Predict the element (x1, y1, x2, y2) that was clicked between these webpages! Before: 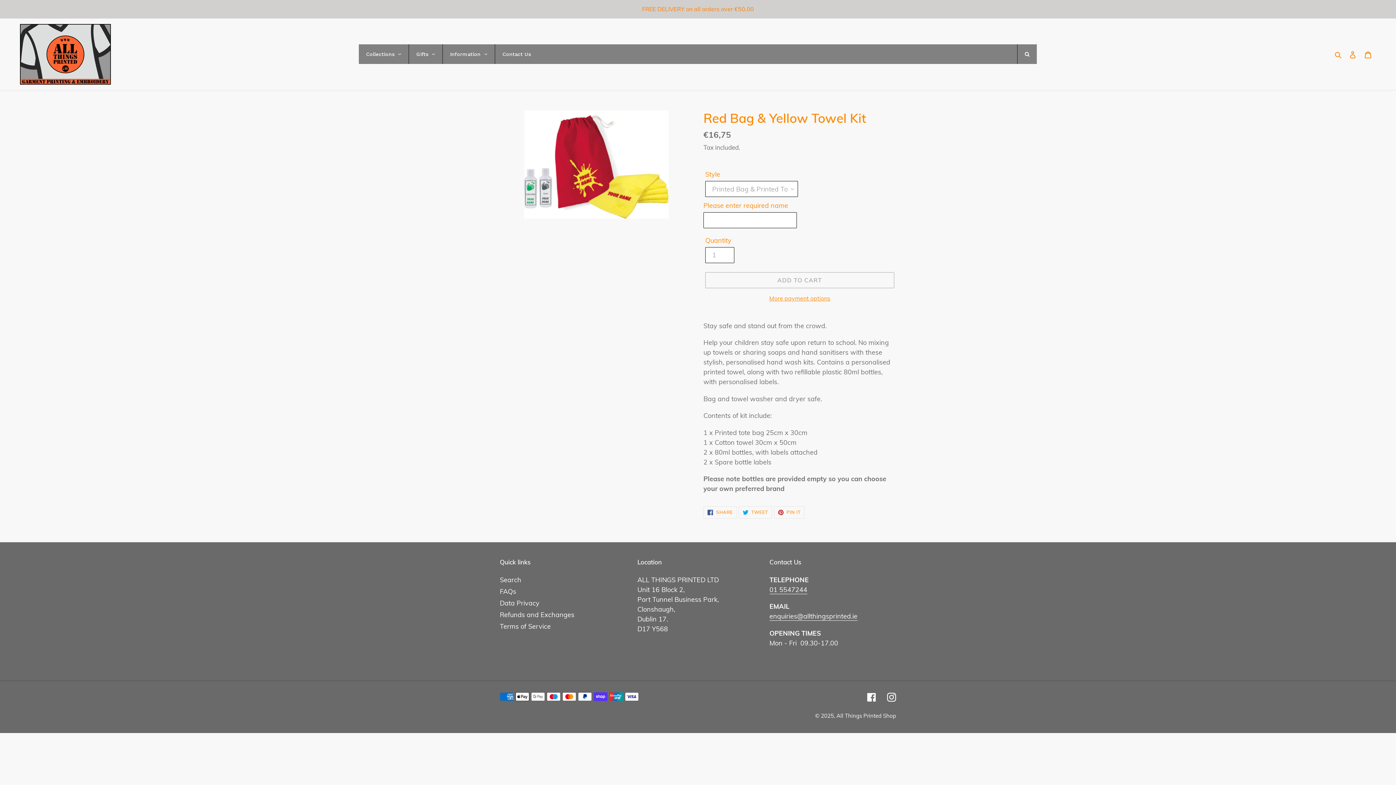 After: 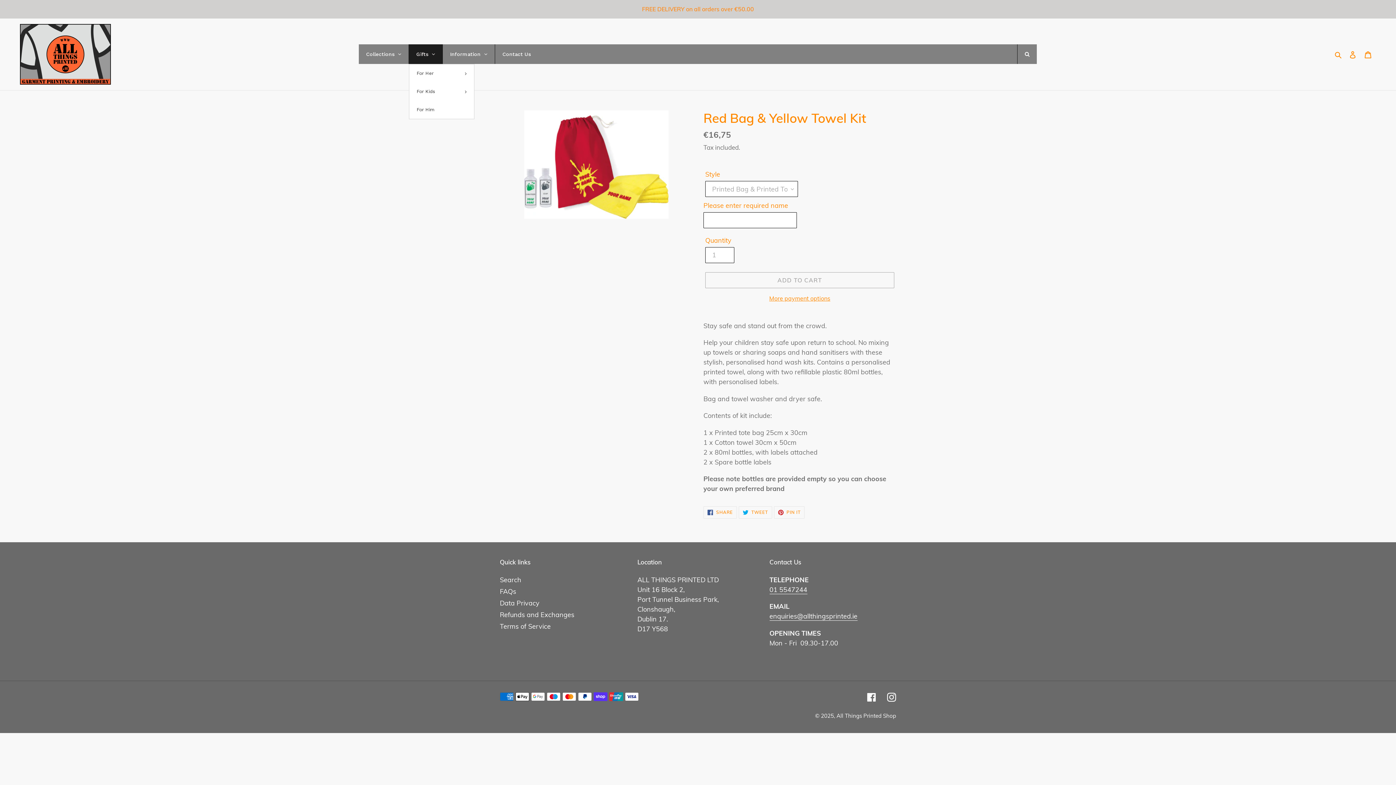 Action: label: Gifts bbox: (409, 44, 442, 64)